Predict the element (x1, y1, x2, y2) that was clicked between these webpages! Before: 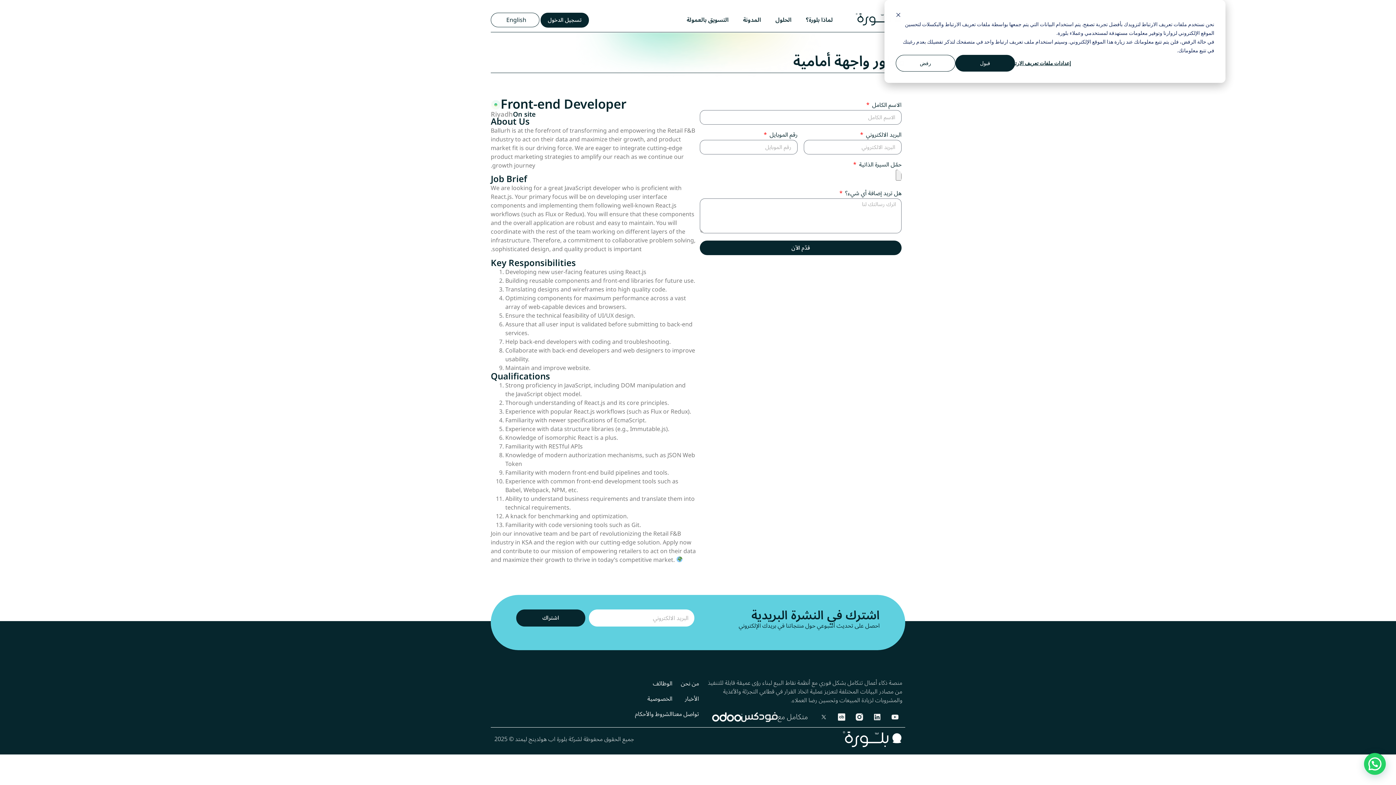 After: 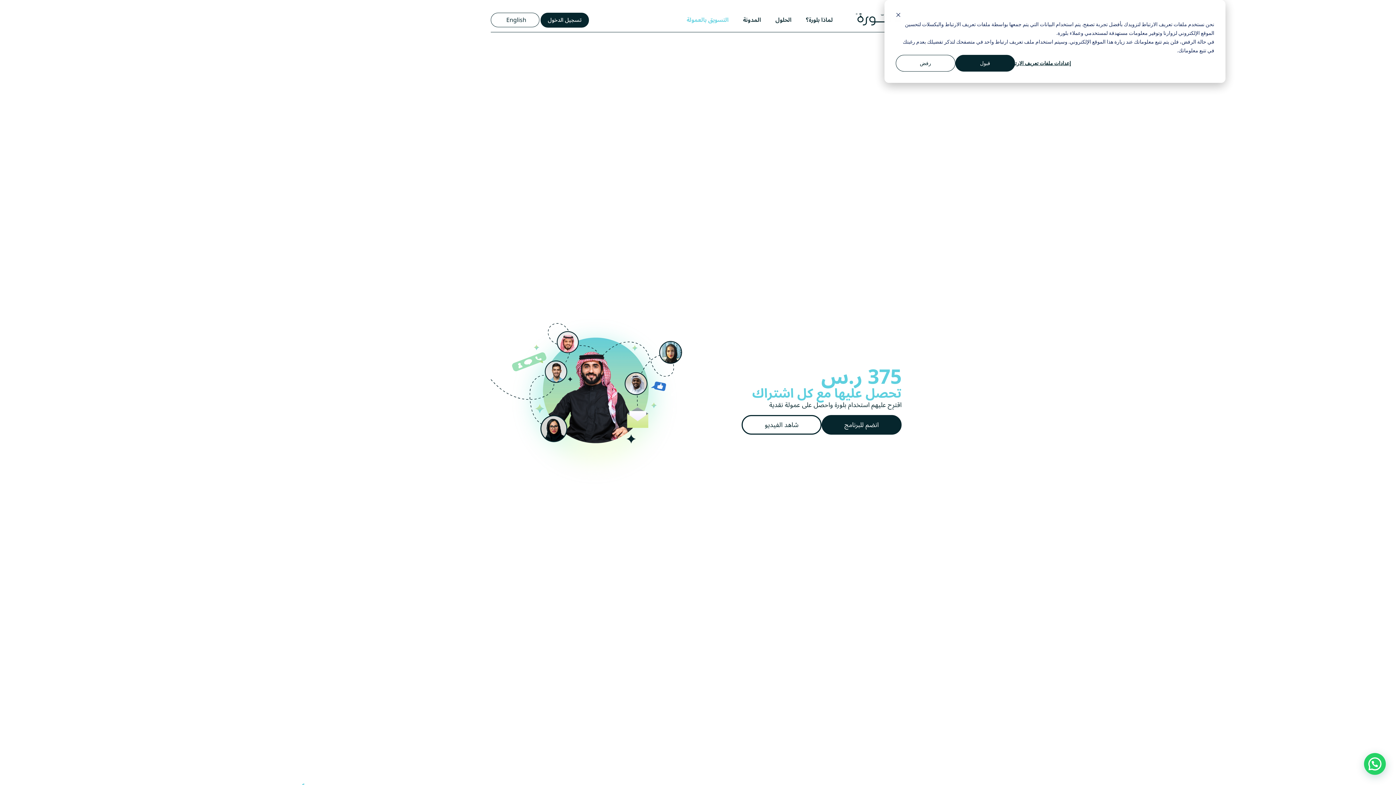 Action: label: التسويق بالعمولة bbox: (679, 11, 736, 28)